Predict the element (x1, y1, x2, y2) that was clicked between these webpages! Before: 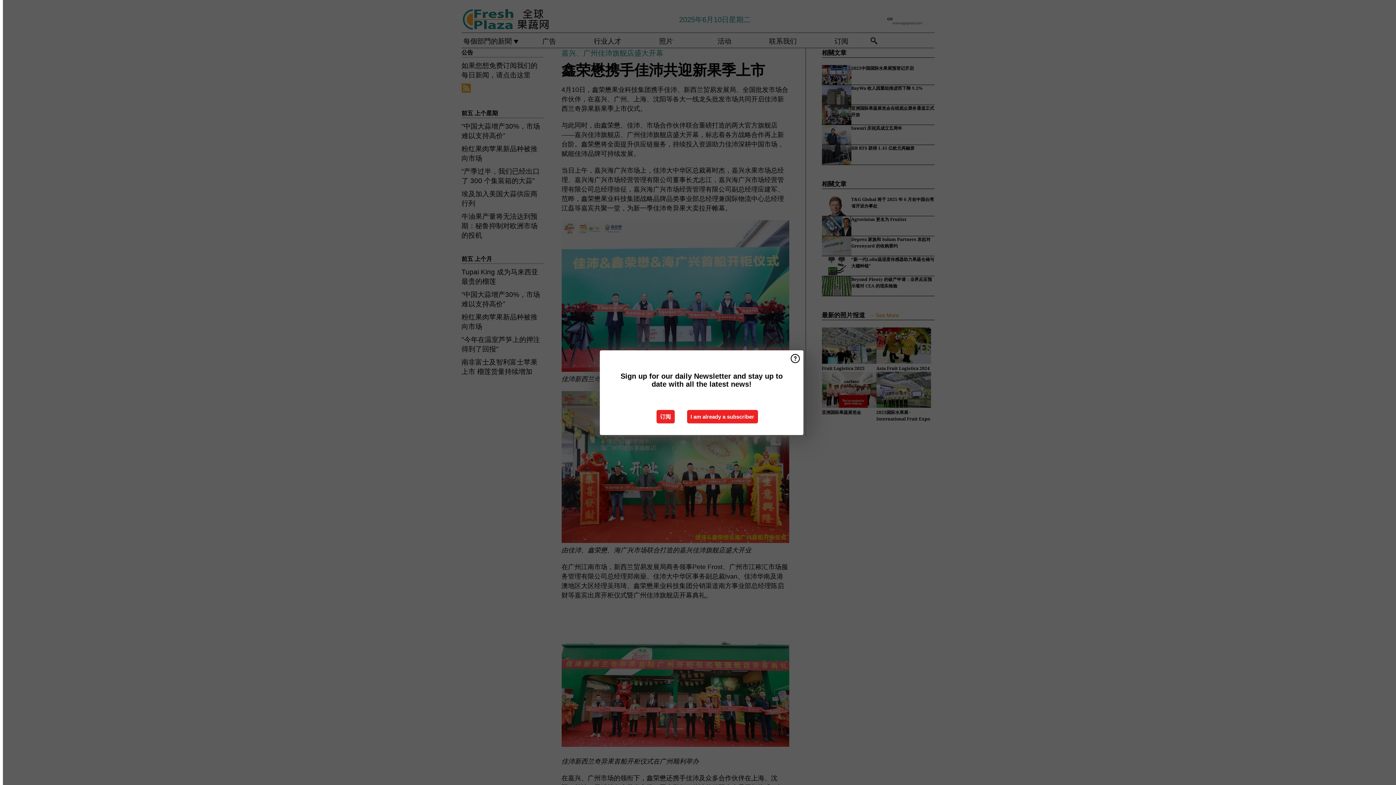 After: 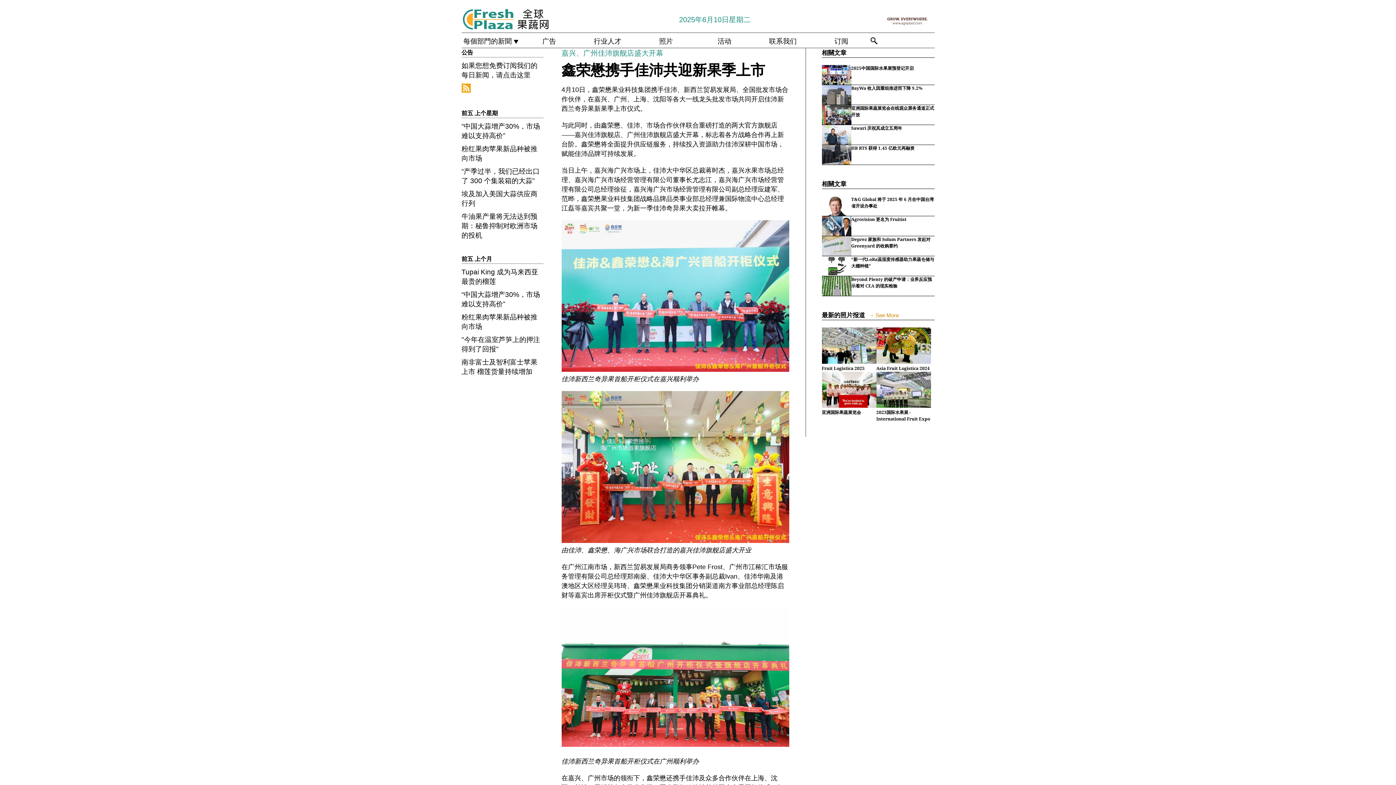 Action: label: I am already a subscriber bbox: (687, 410, 758, 423)